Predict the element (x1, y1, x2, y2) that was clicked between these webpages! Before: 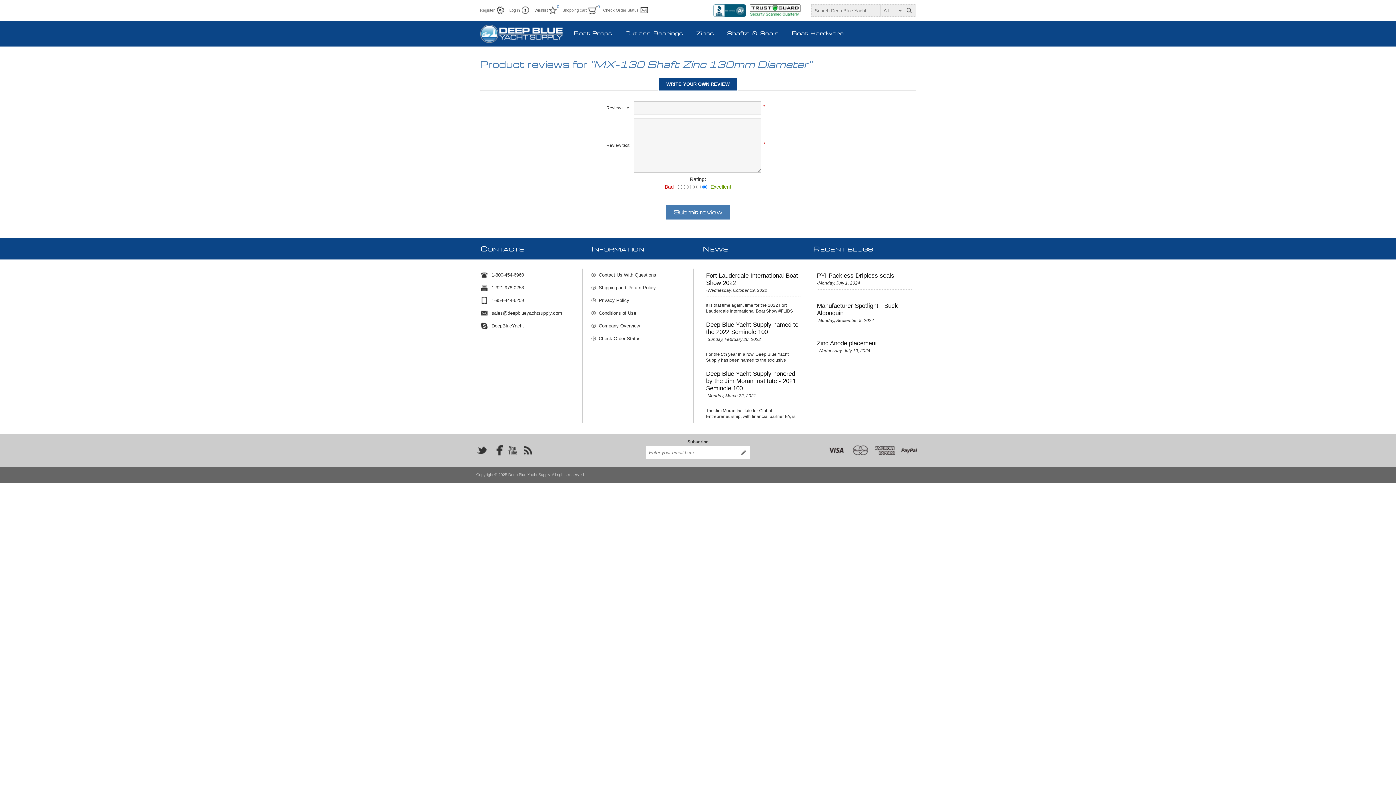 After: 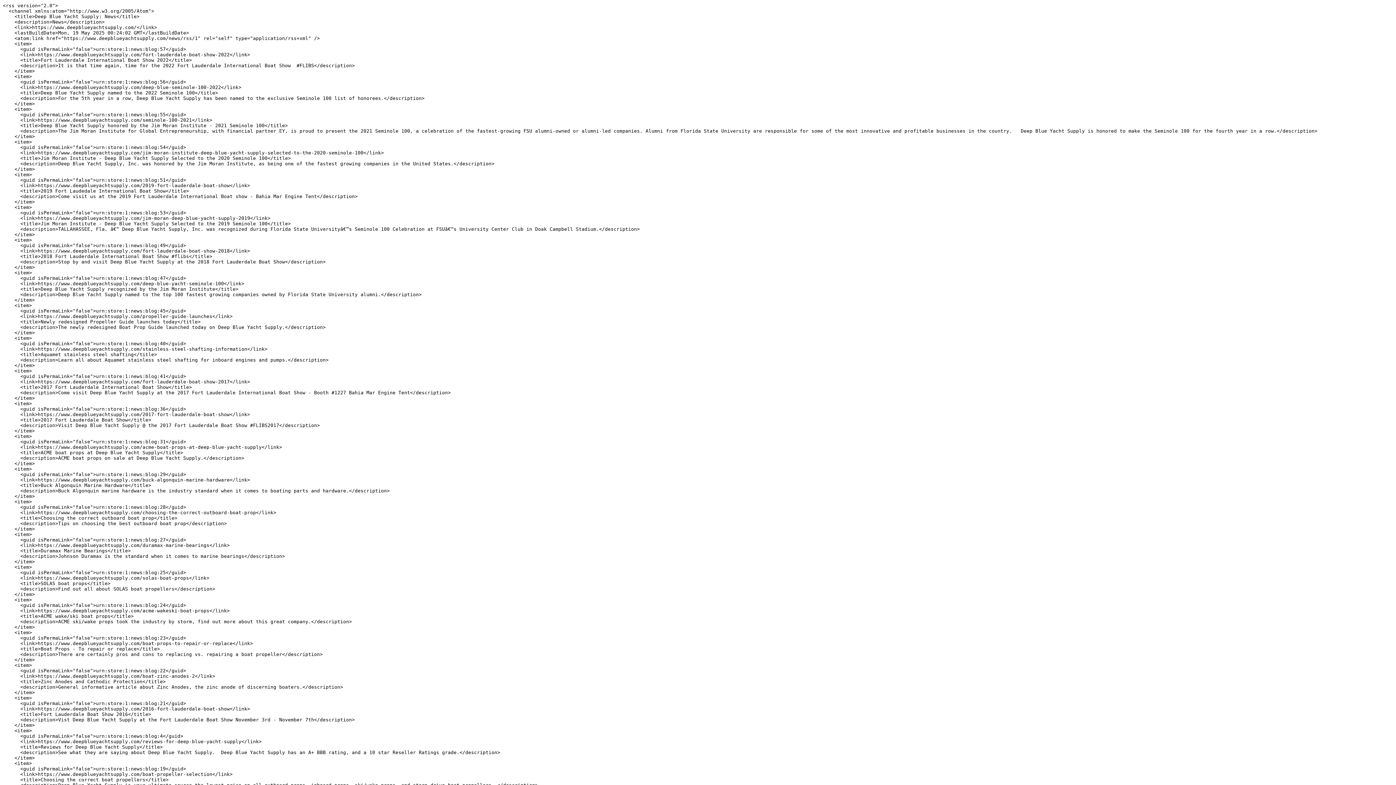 Action: bbox: (522, 444, 533, 456) label: RSS